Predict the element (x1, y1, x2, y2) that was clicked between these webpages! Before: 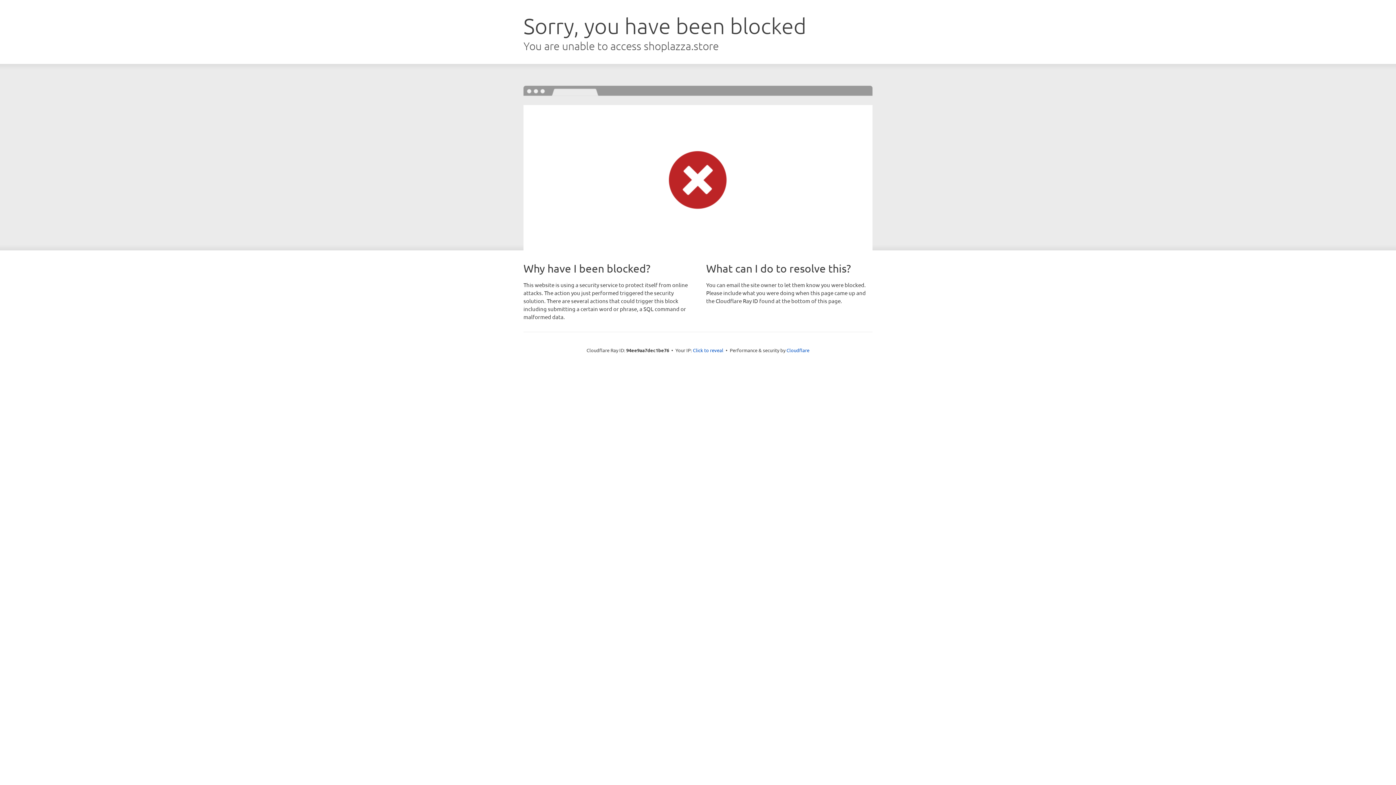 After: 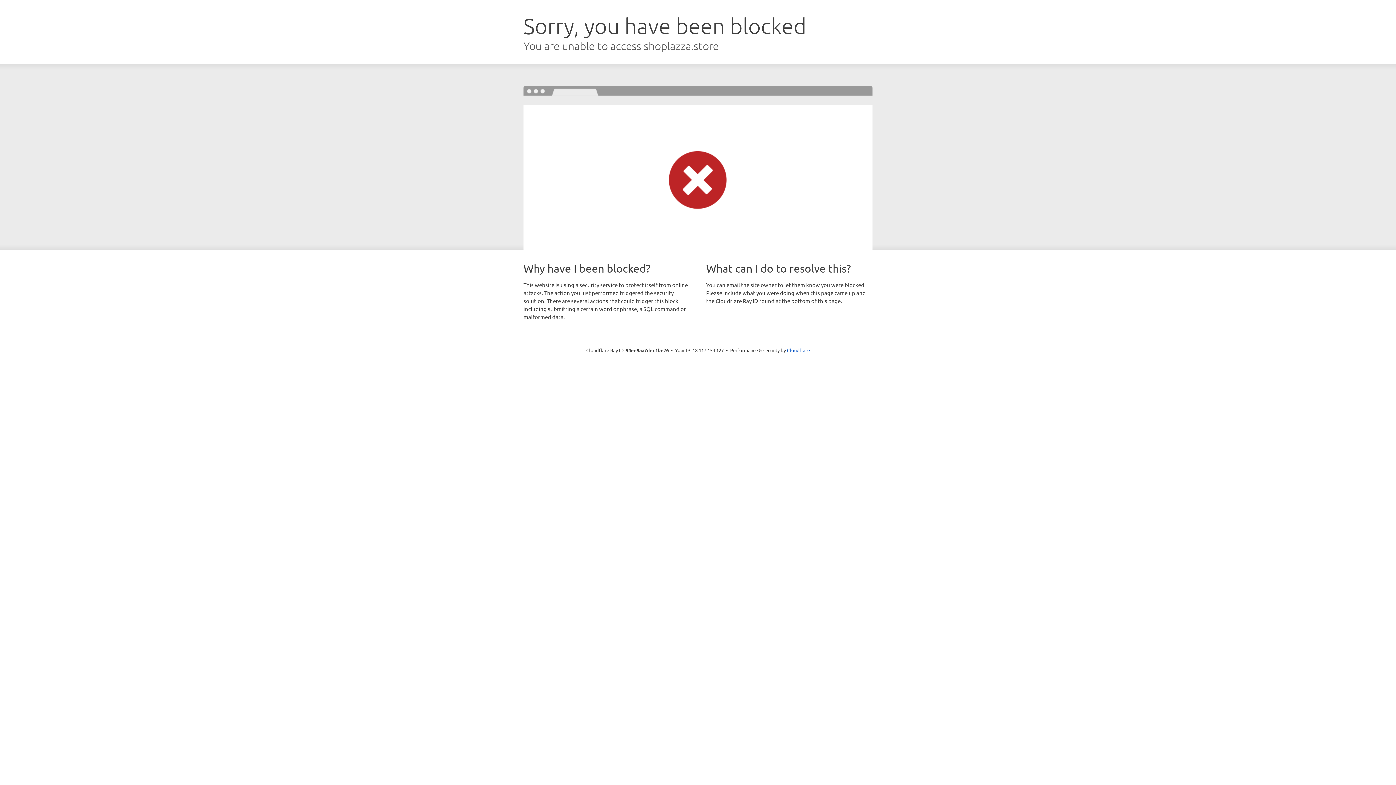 Action: label: Click to reveal bbox: (693, 346, 723, 353)